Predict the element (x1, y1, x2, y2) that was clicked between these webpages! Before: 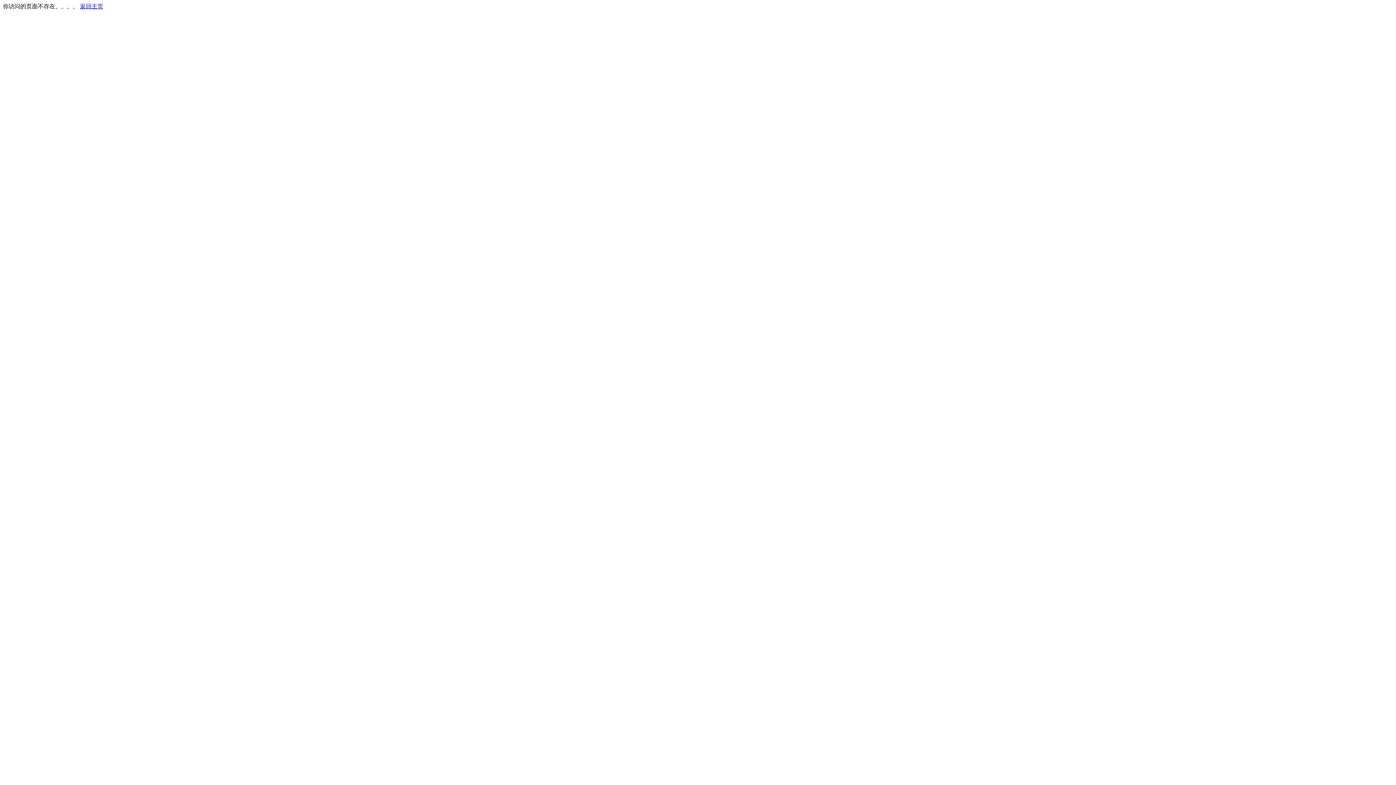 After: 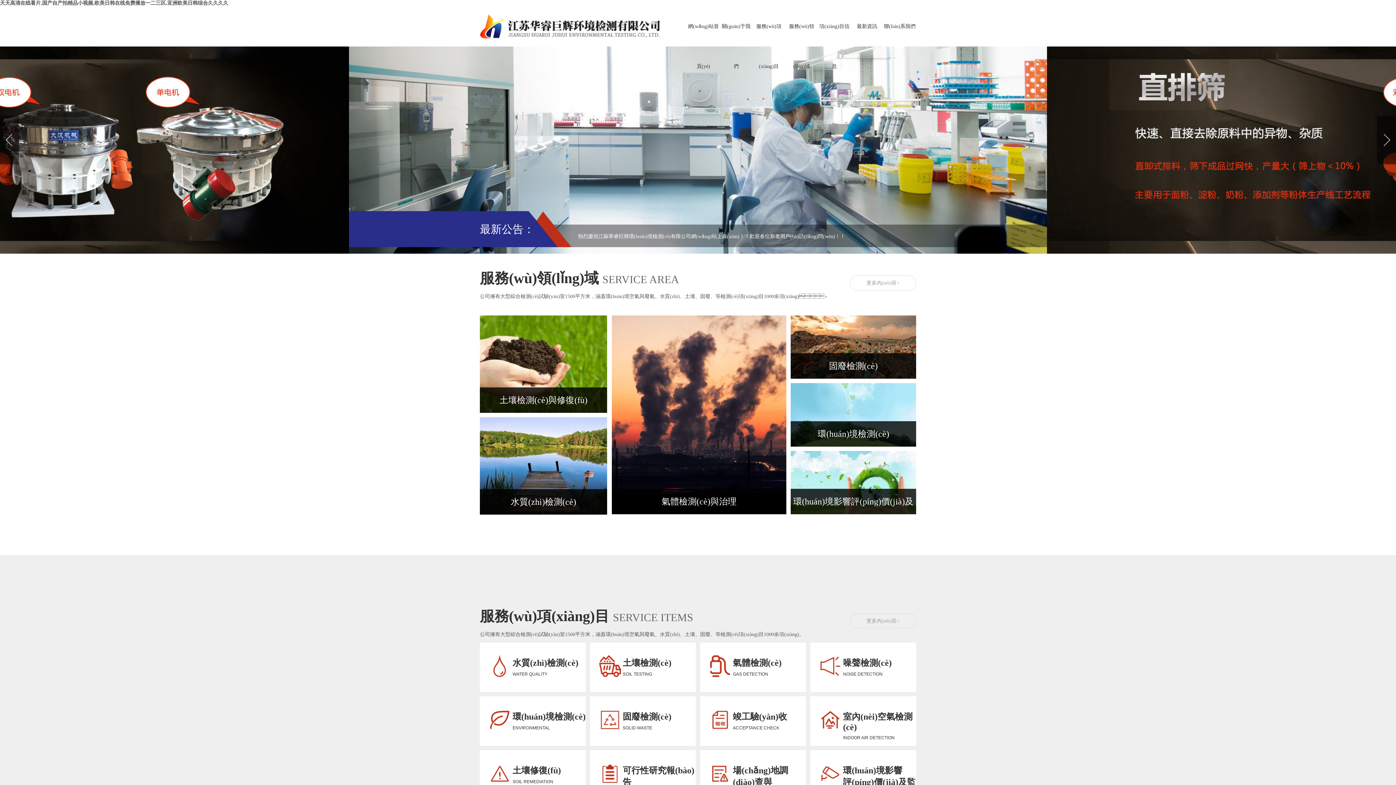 Action: label: 返回主页 bbox: (80, 3, 103, 9)